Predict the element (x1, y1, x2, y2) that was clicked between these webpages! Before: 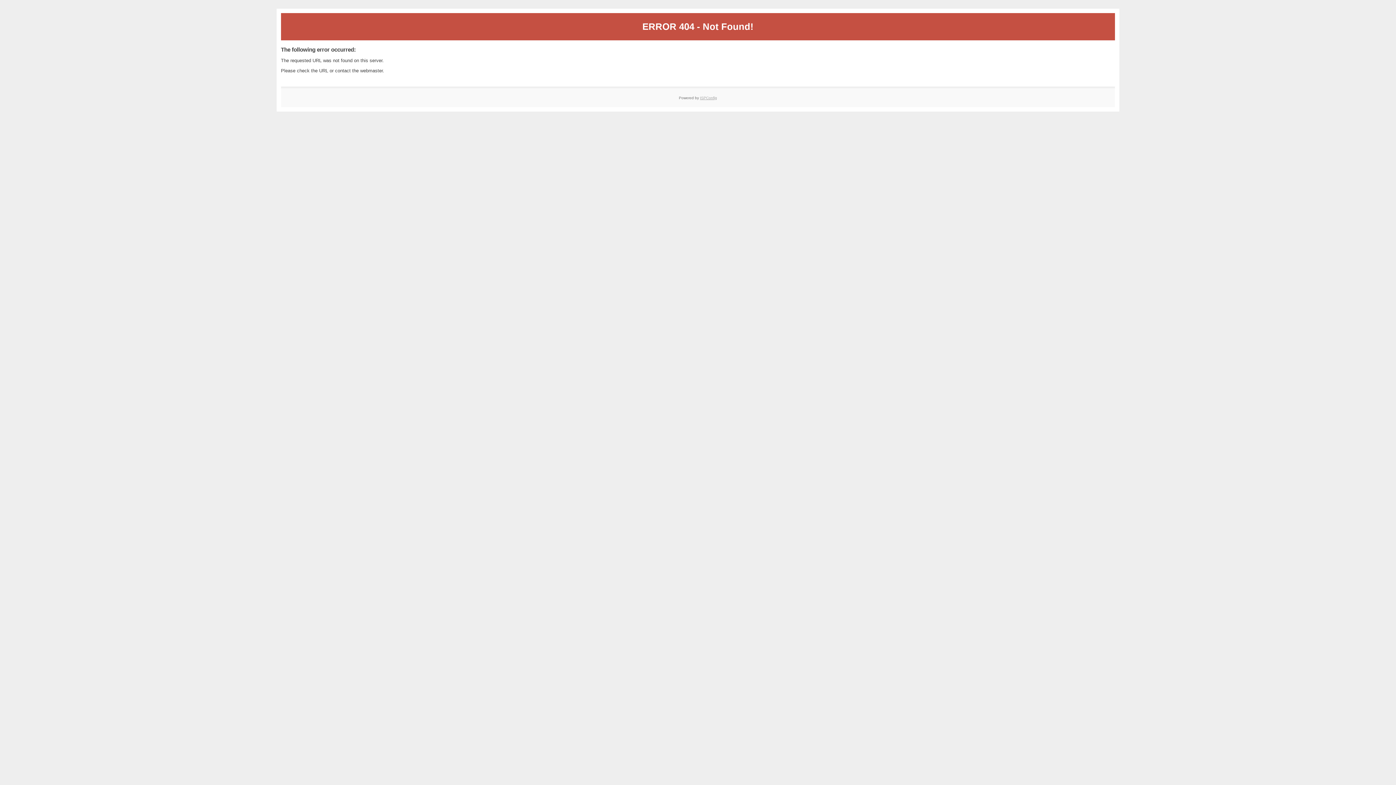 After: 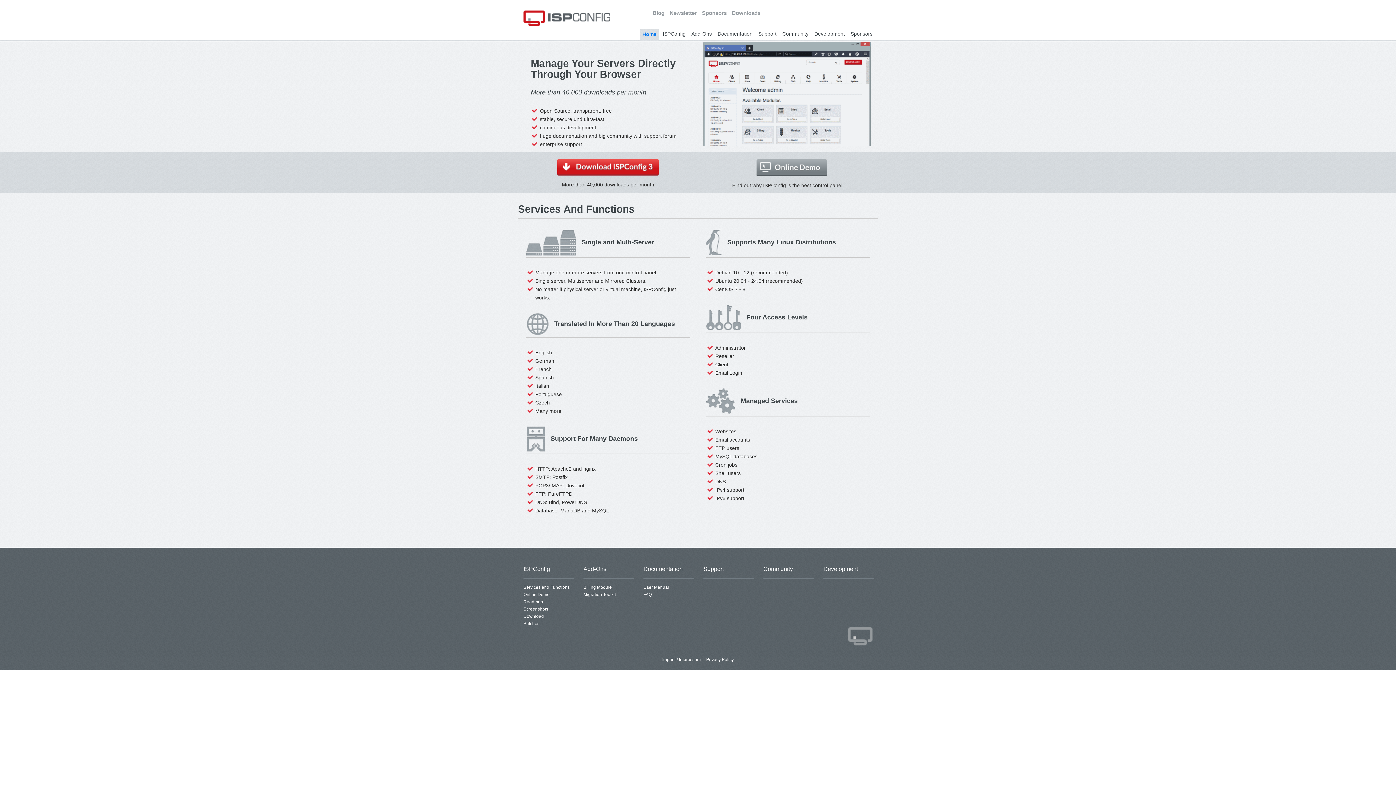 Action: label: ISPConfig bbox: (700, 95, 717, 99)